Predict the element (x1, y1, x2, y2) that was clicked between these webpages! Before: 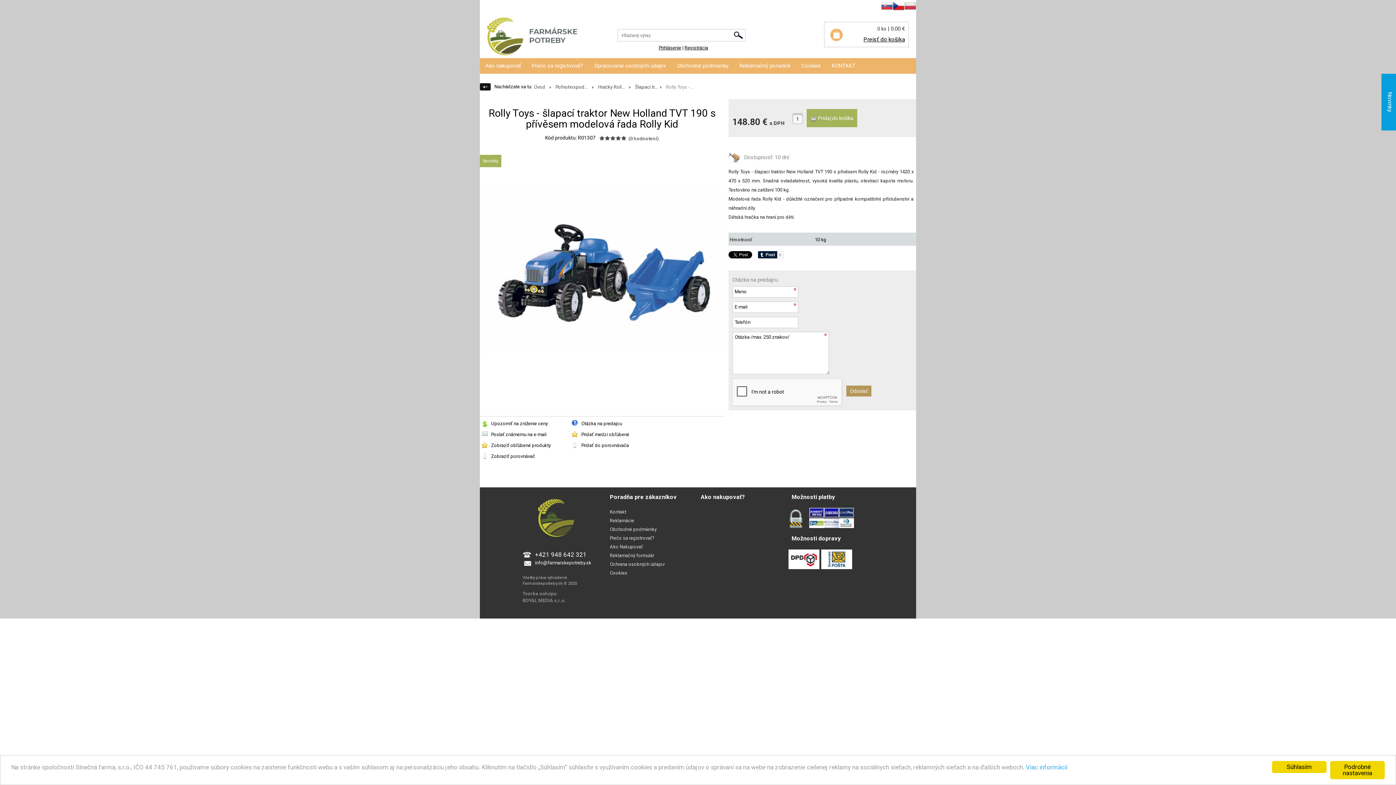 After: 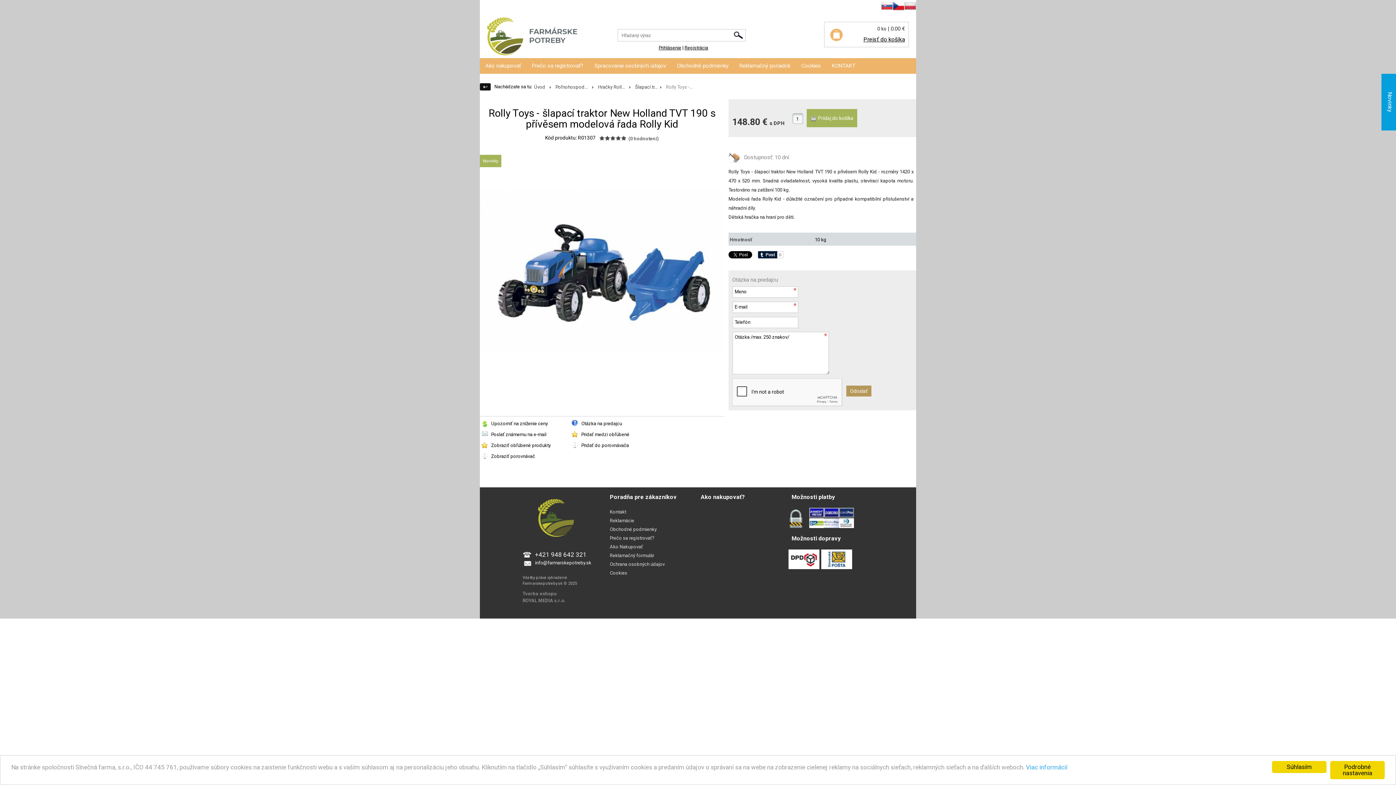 Action: bbox: (591, 393, 601, 406)